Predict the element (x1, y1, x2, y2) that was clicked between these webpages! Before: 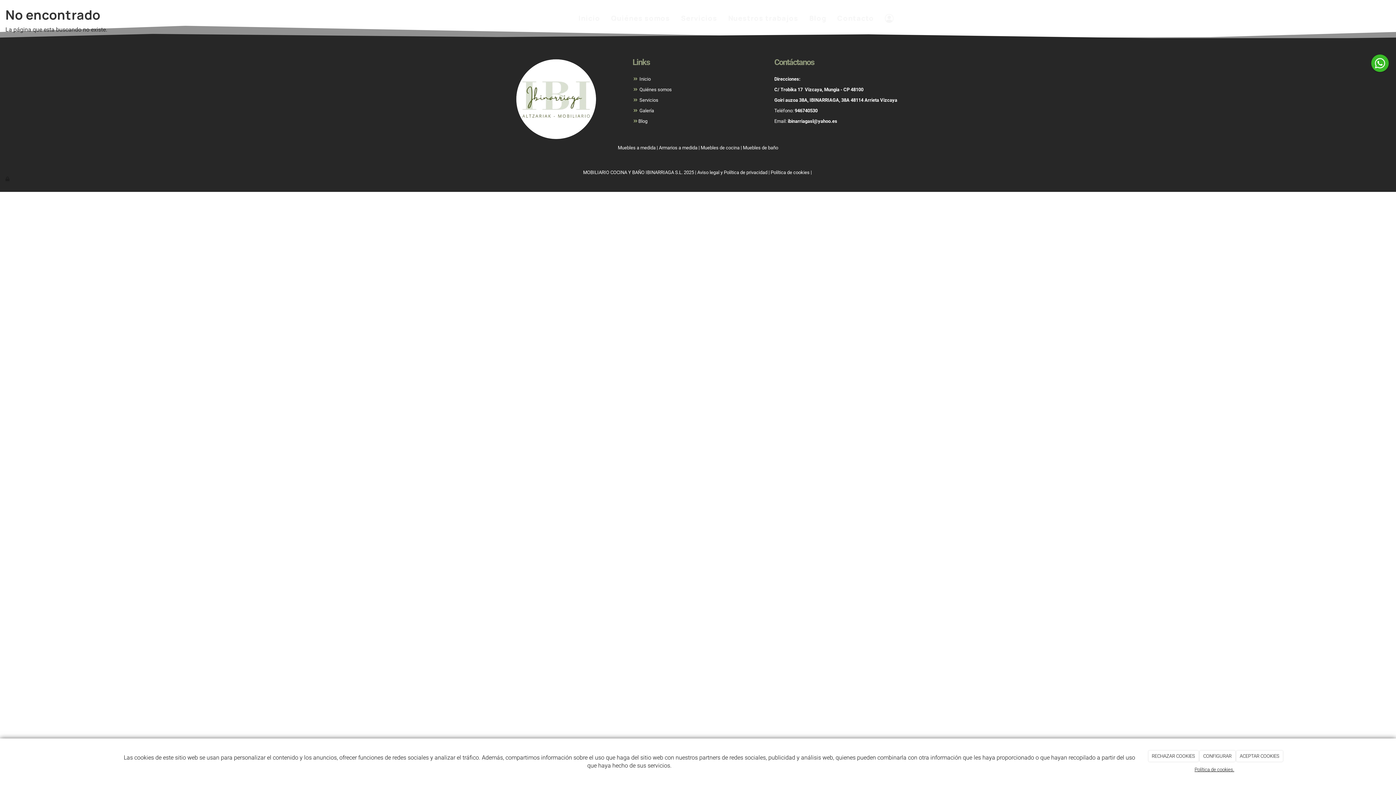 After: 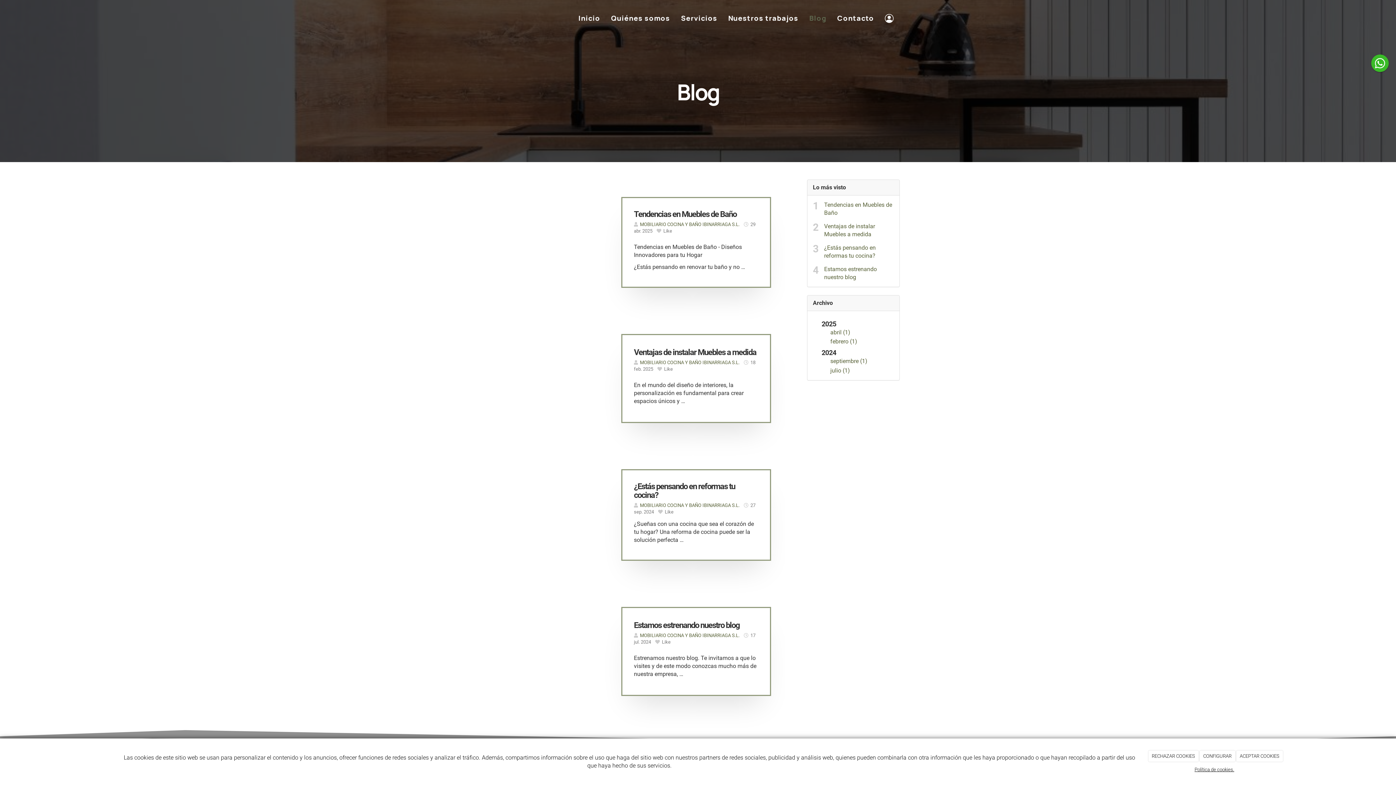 Action: bbox: (638, 118, 647, 123) label: Blog